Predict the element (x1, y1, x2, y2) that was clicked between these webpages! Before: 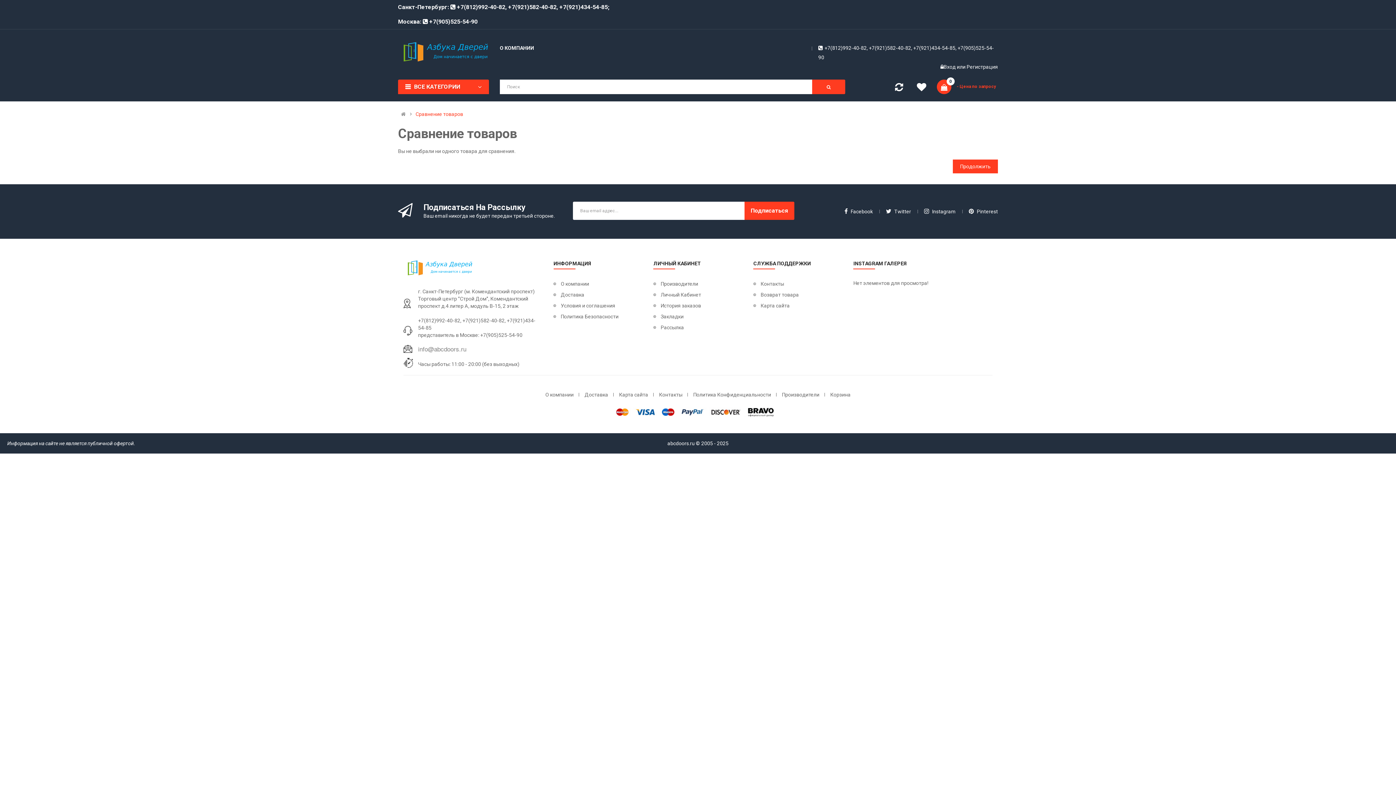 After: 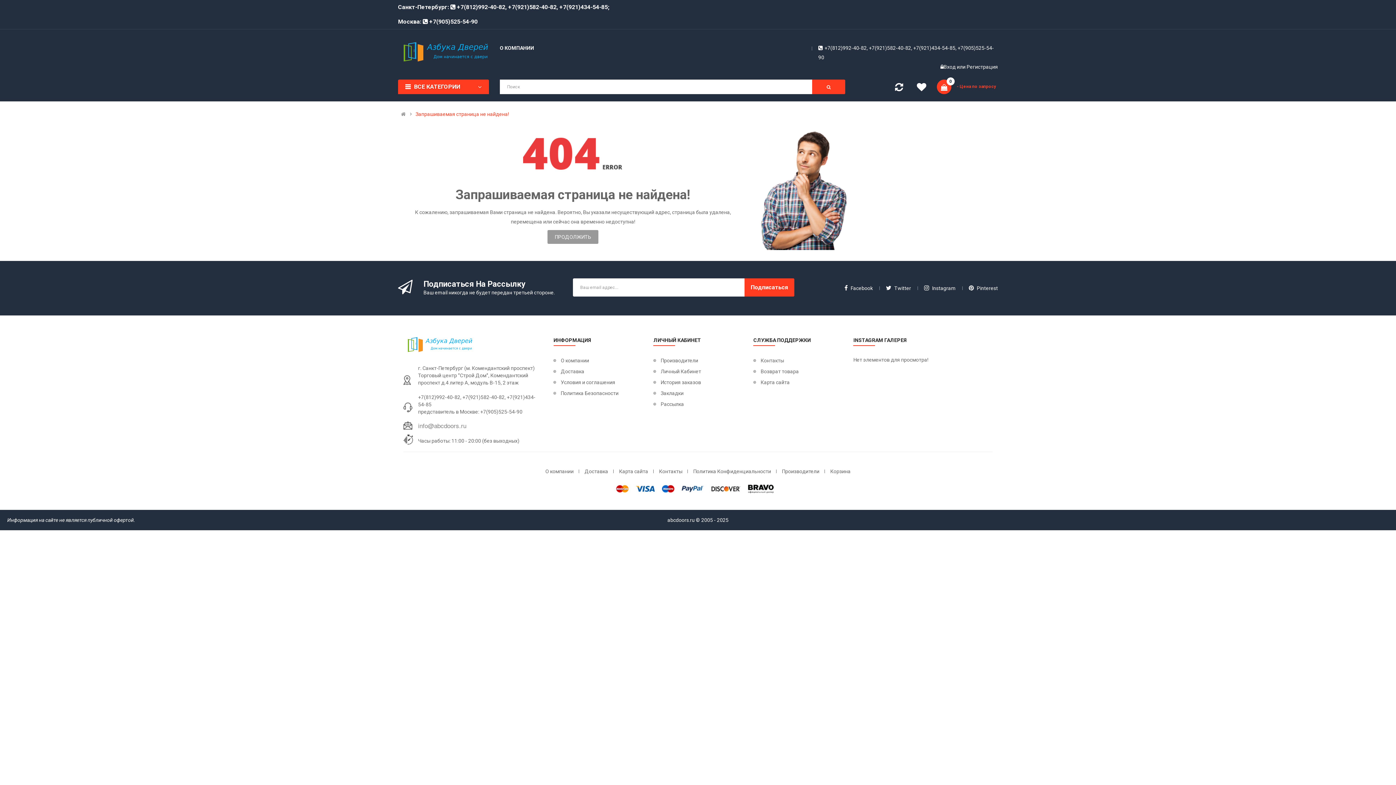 Action: label: Возврат товара bbox: (753, 289, 799, 300)